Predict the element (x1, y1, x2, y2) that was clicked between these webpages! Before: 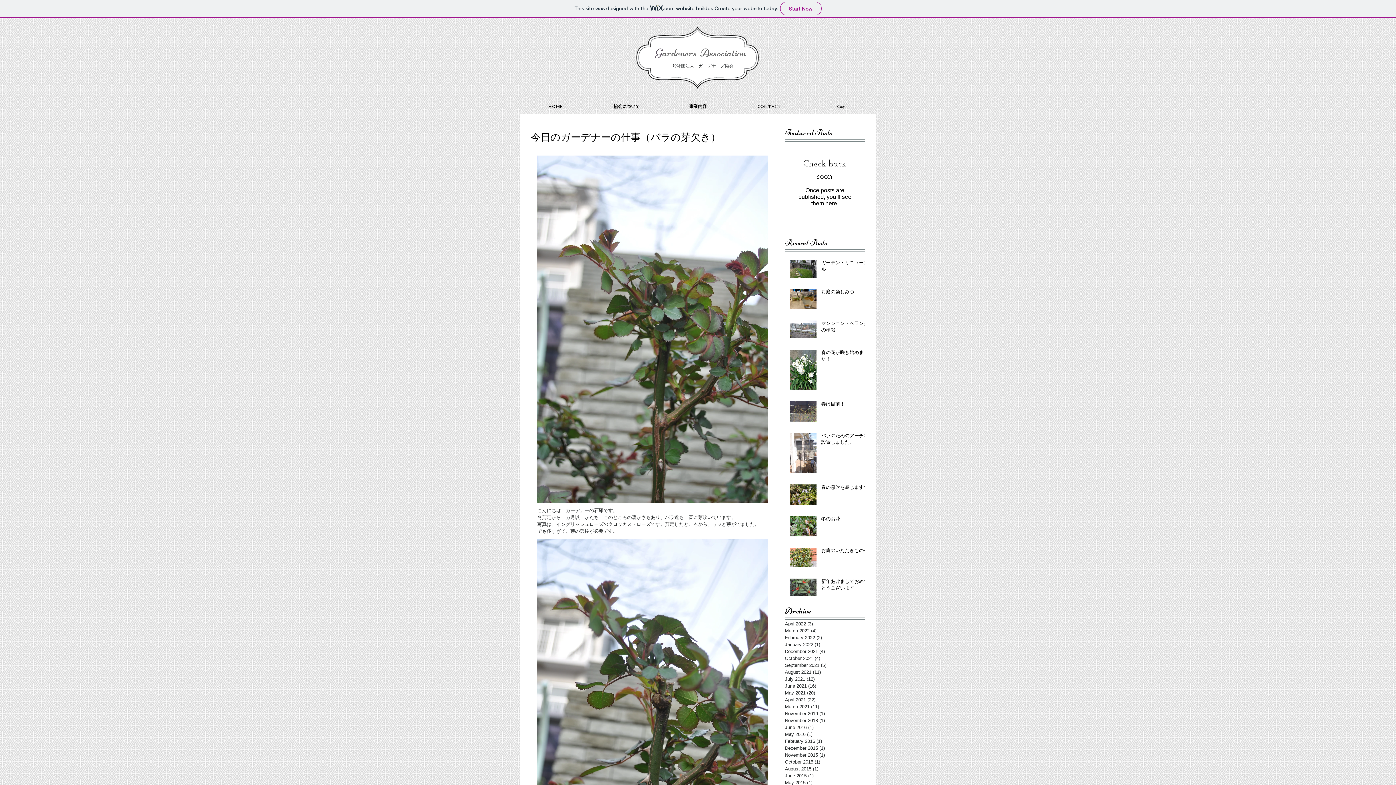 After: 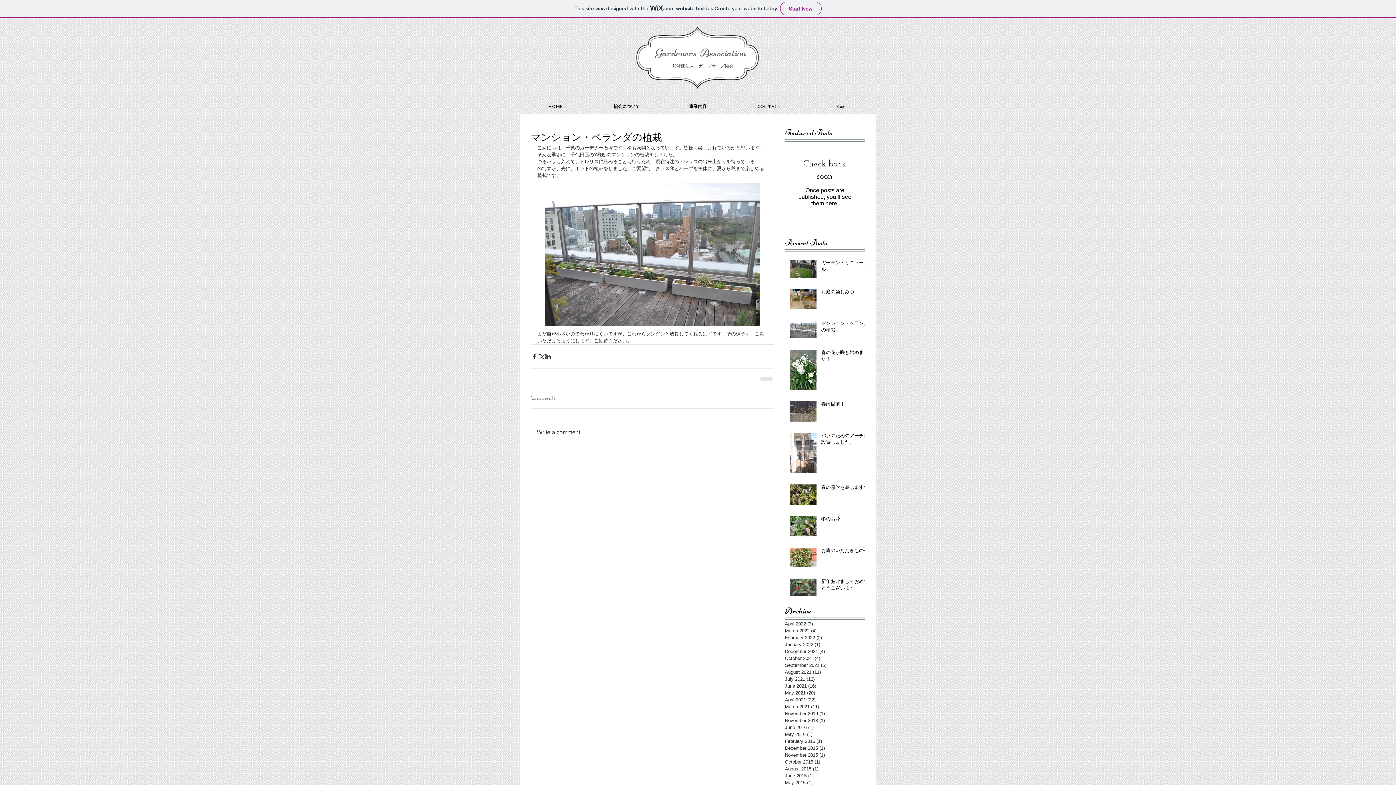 Action: label: マンション・ベランダの植栽 bbox: (821, 320, 869, 336)